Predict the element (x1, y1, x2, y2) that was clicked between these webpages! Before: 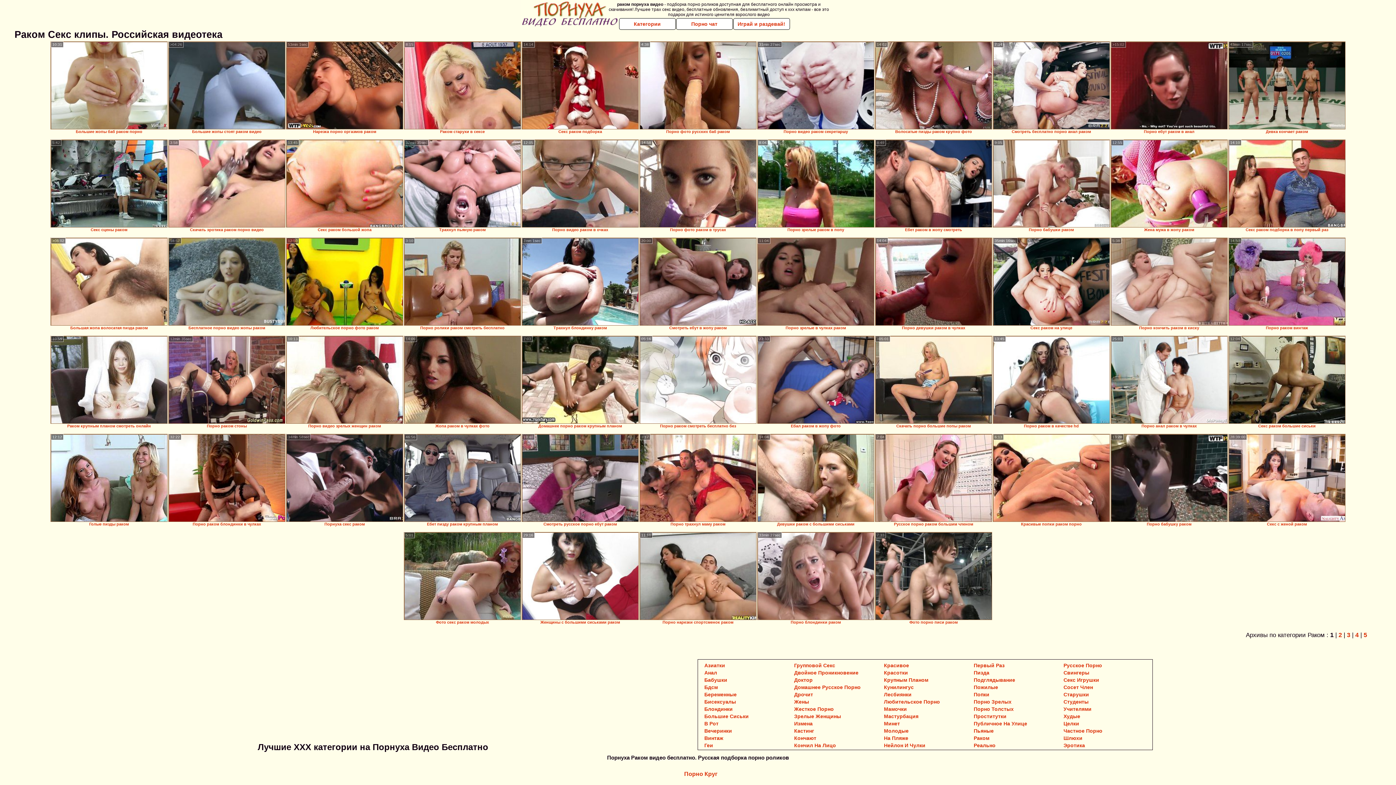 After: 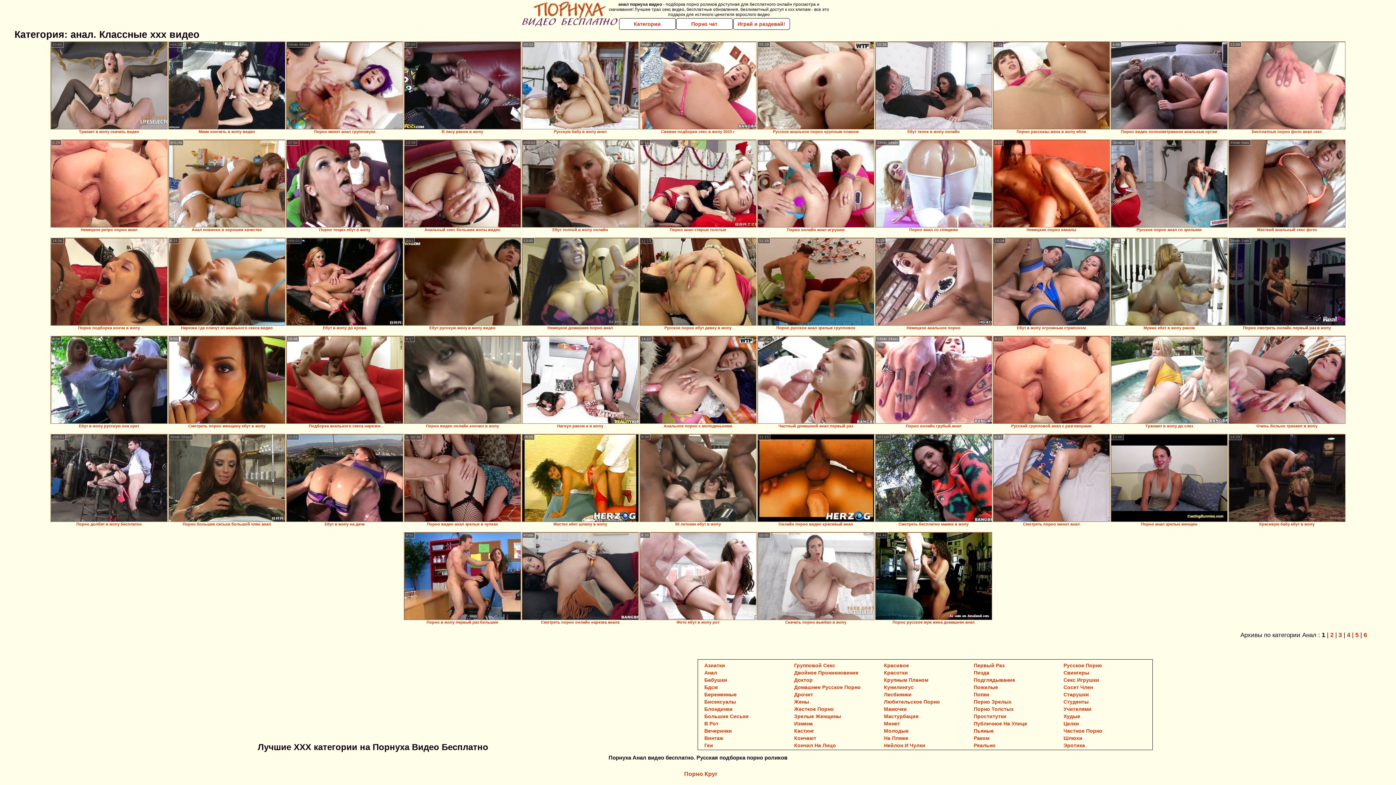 Action: label: Анал bbox: (704, 670, 717, 676)